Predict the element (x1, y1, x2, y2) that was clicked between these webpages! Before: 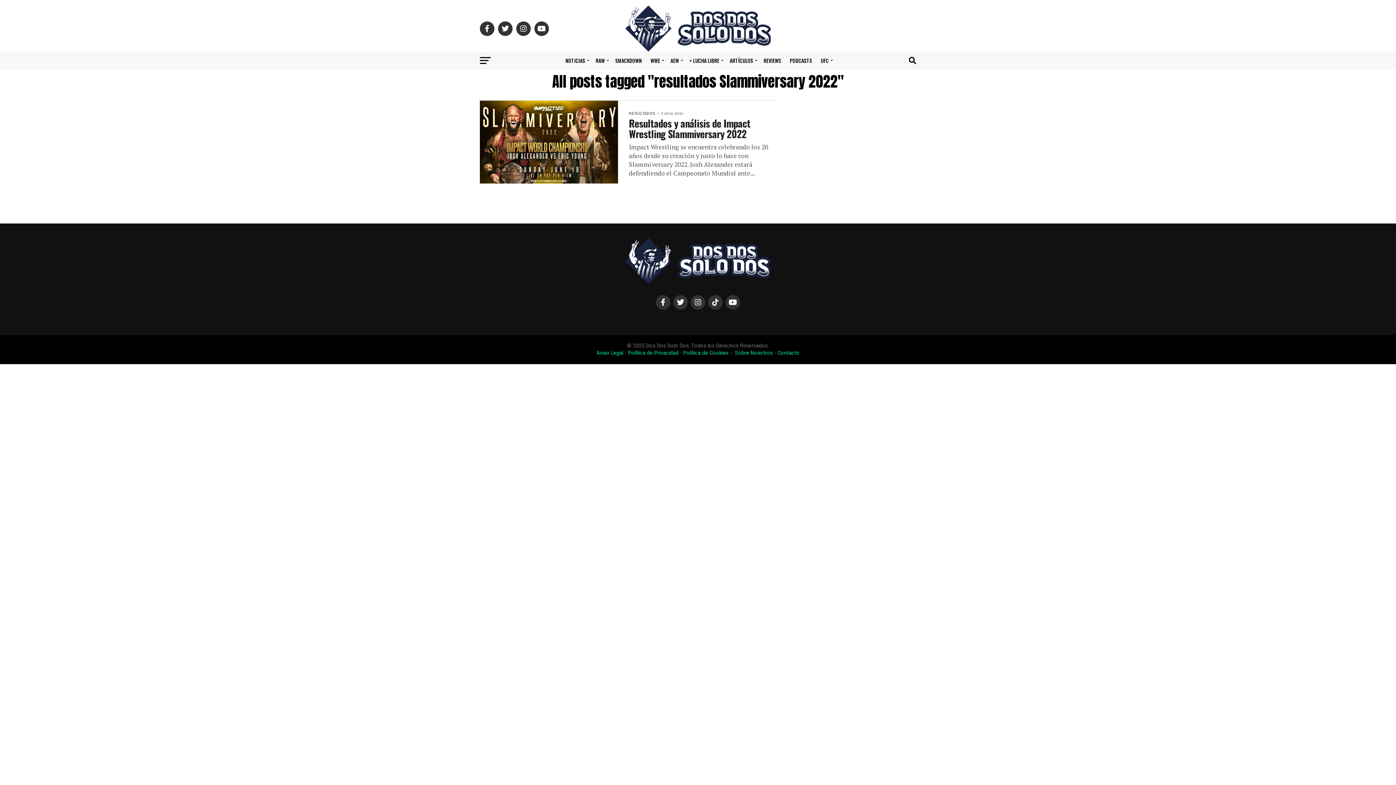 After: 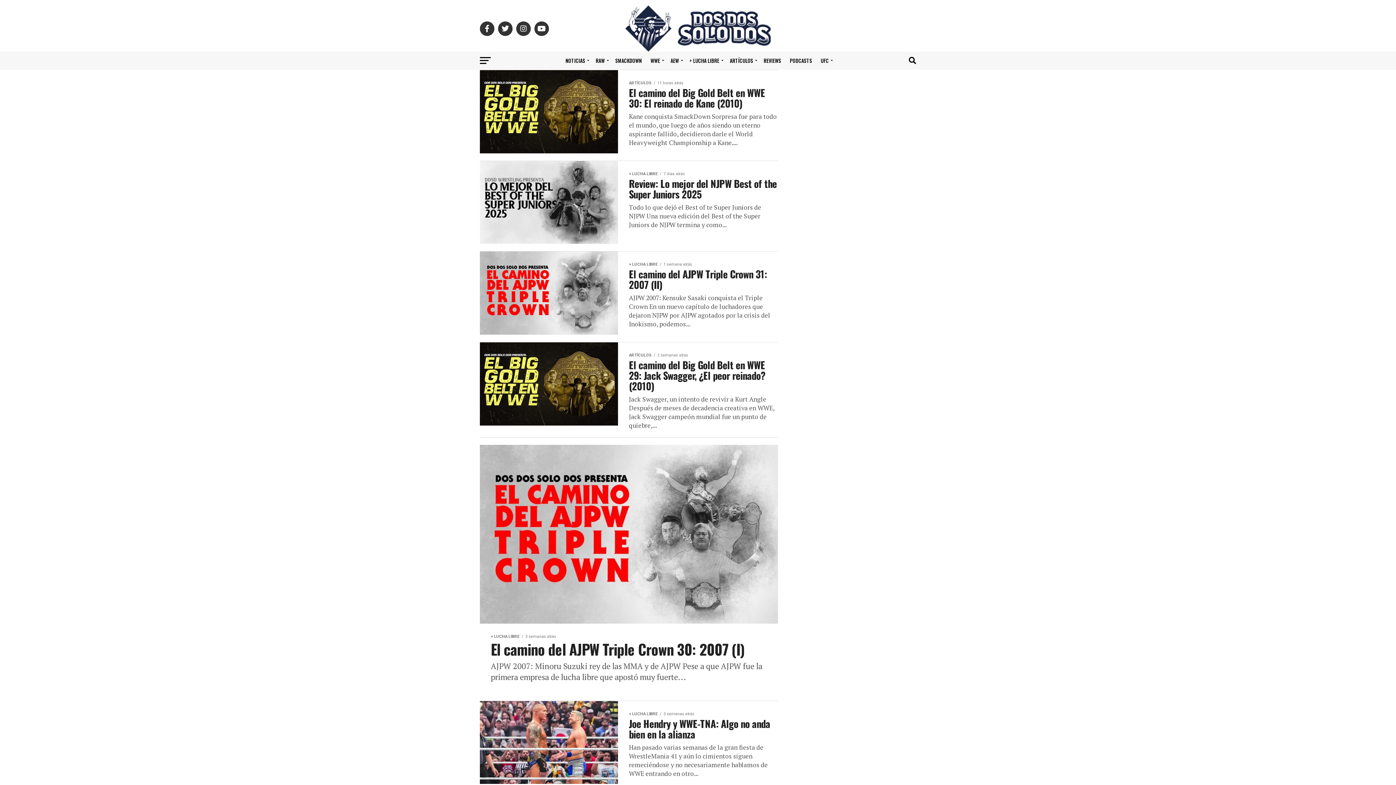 Action: bbox: (725, 51, 759, 69) label: ARTÍCULOS